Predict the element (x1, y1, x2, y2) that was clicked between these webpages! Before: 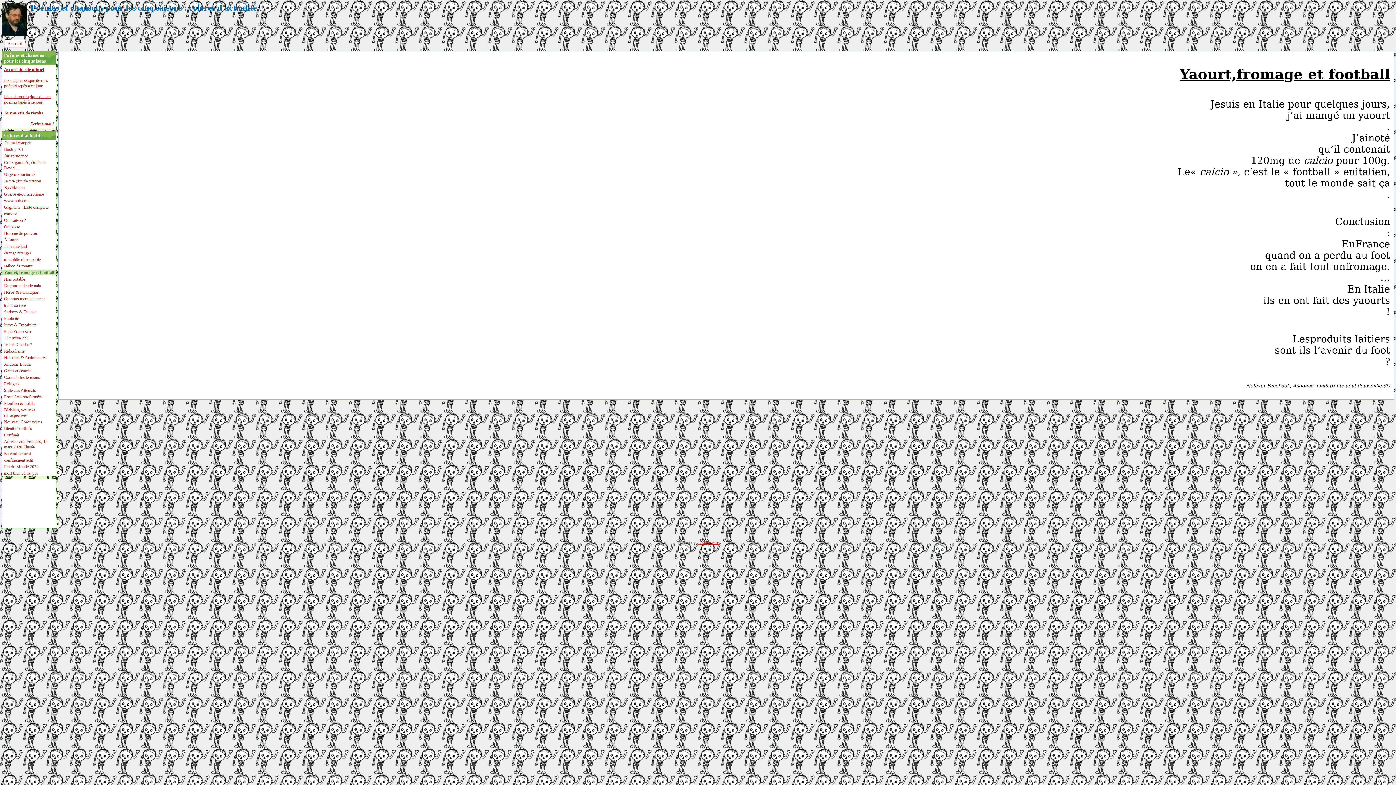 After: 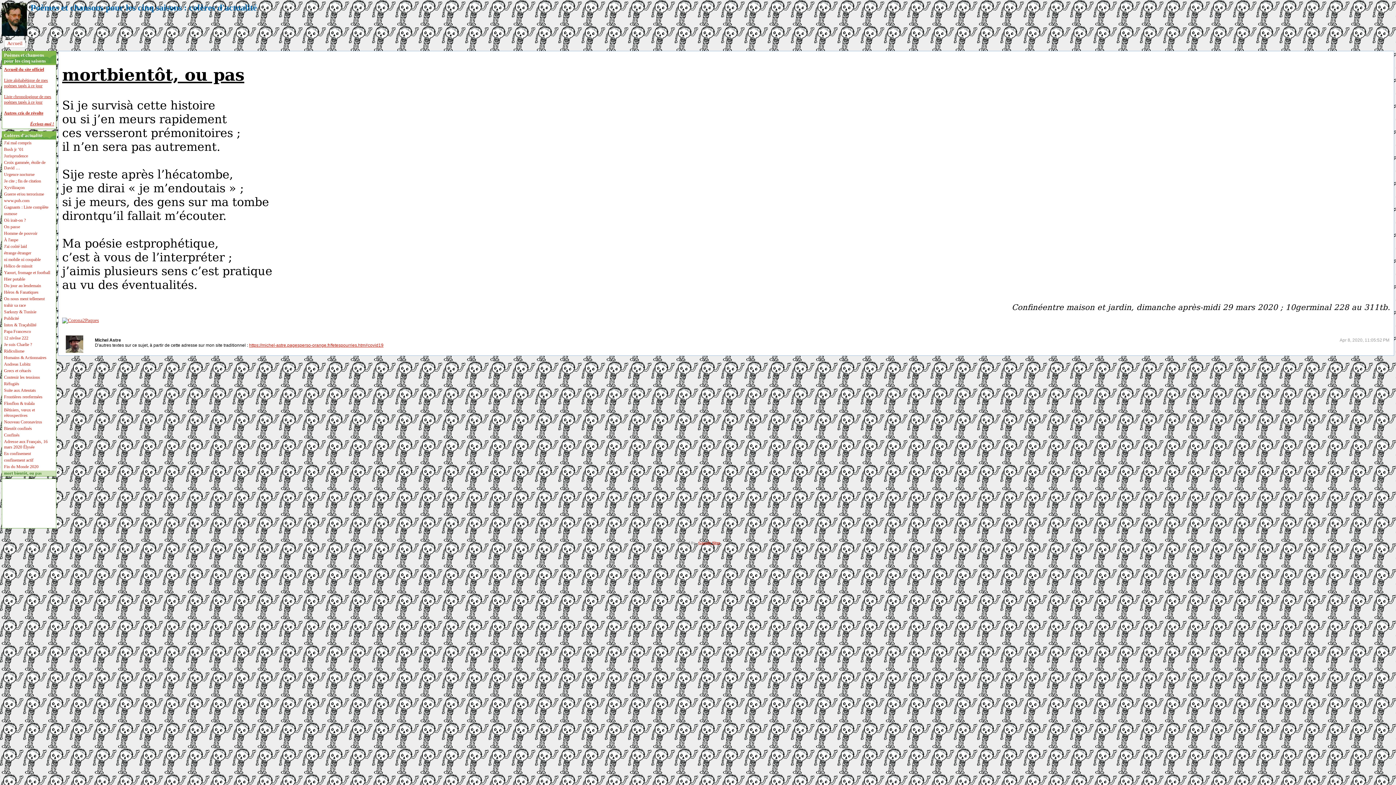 Action: label: mort bientôt, ou pas bbox: (4, 470, 56, 476)